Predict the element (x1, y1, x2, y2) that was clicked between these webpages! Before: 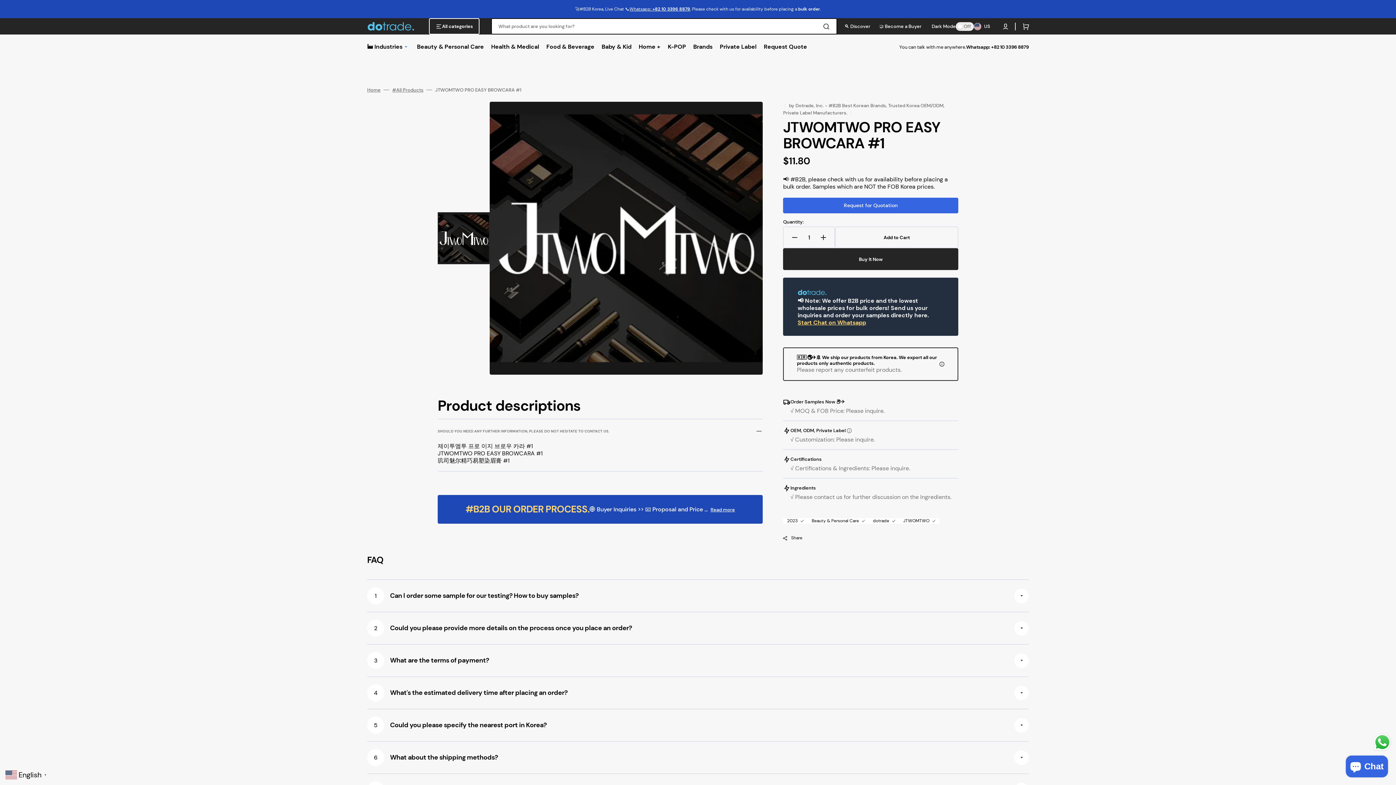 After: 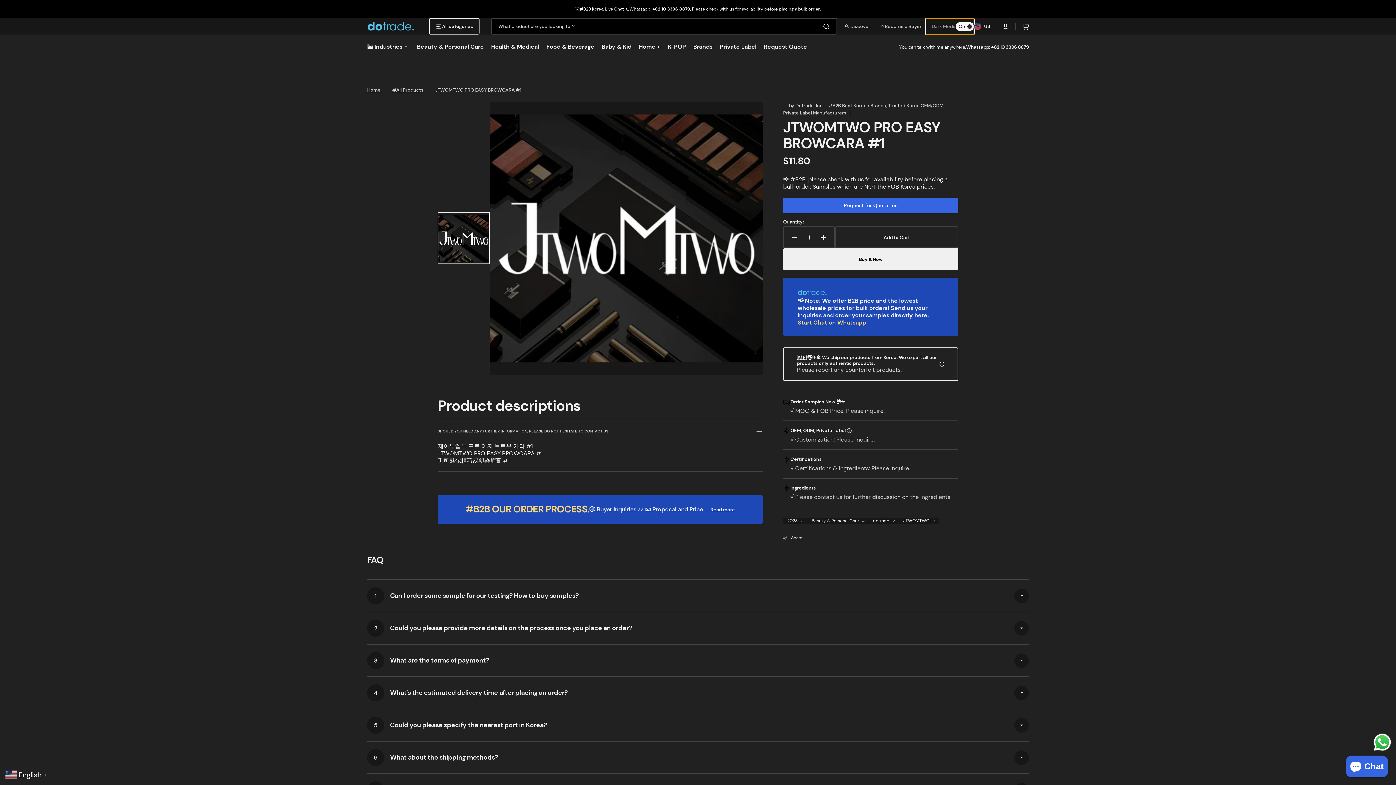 Action: label: Dark Mode
Off bbox: (926, 18, 974, 34)